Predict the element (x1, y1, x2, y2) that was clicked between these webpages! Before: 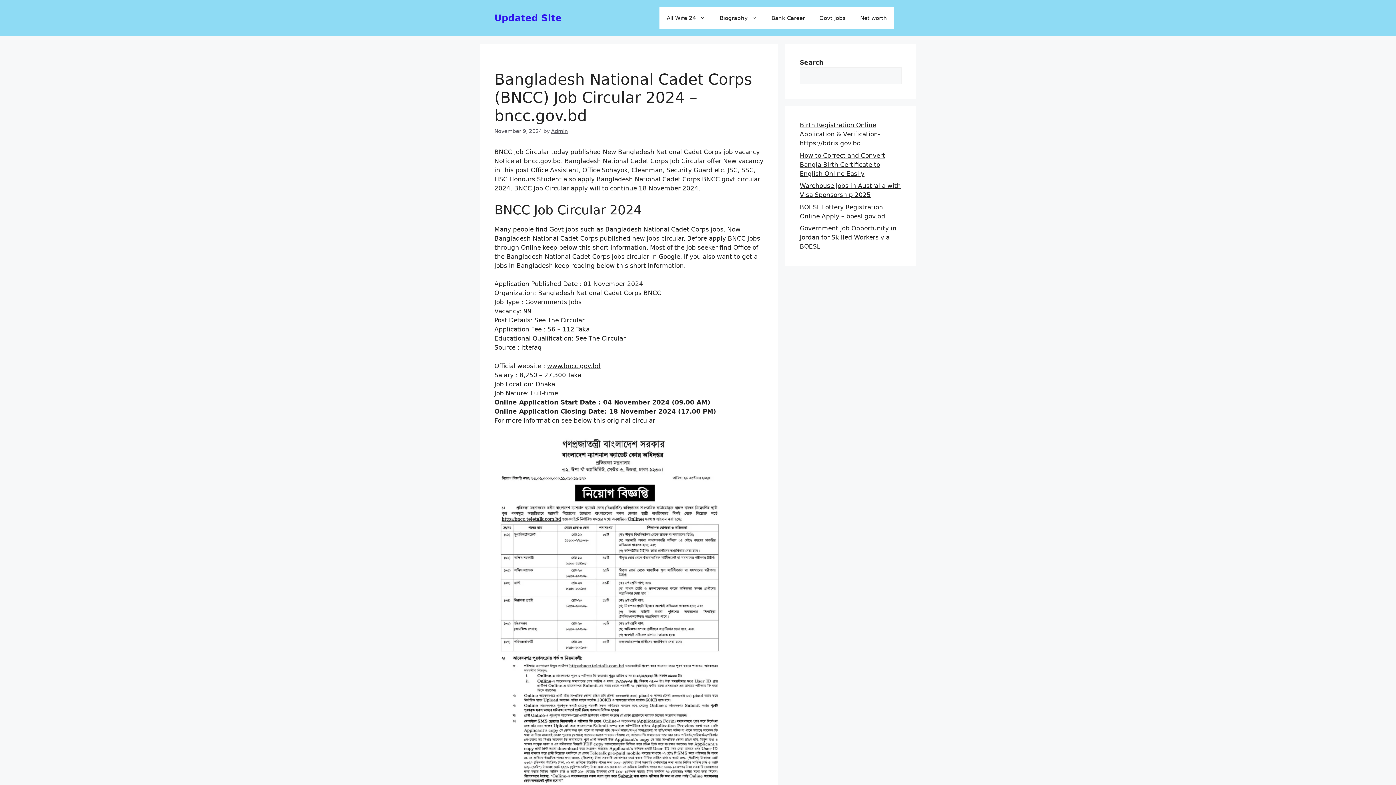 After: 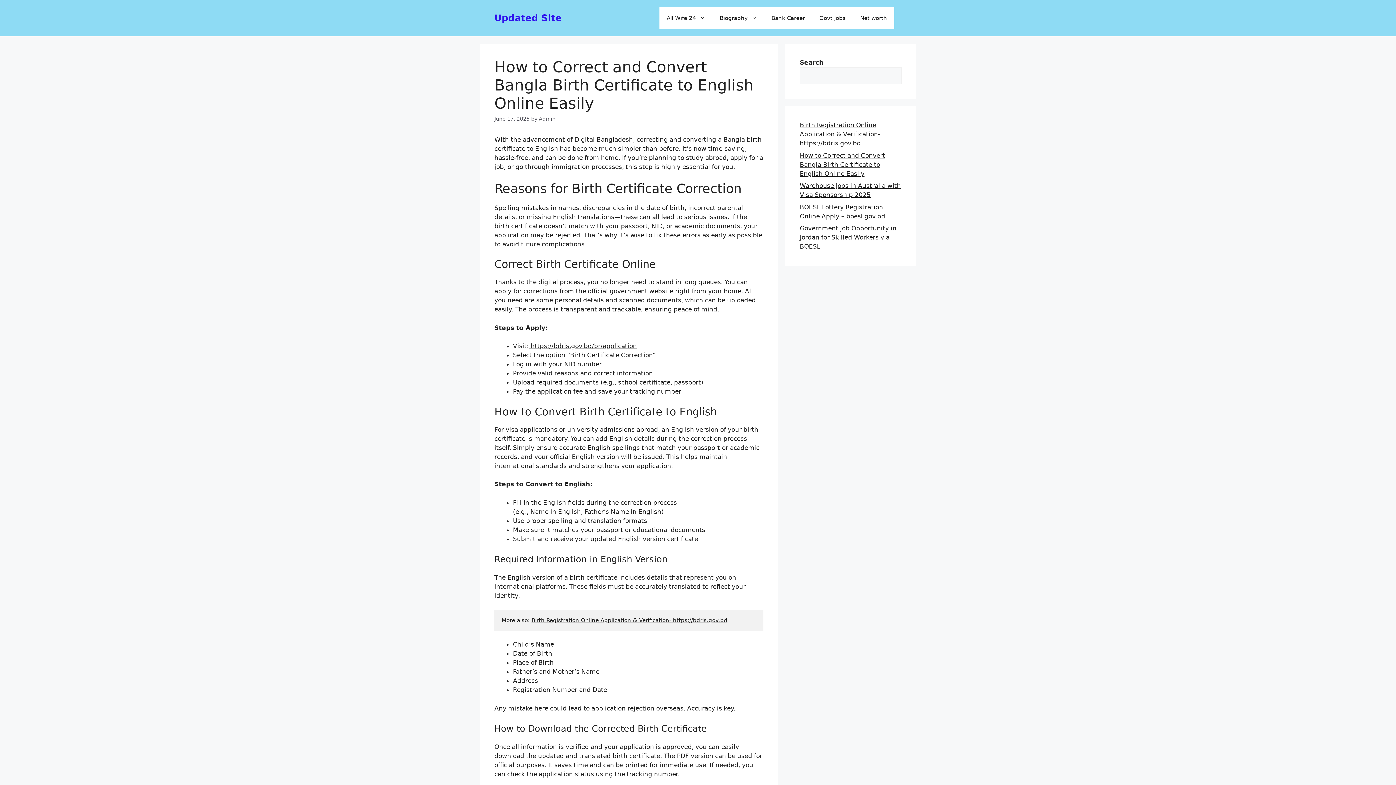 Action: label: How to Correct and Convert Bangla Birth Certificate to English Online Easily bbox: (800, 151, 885, 177)